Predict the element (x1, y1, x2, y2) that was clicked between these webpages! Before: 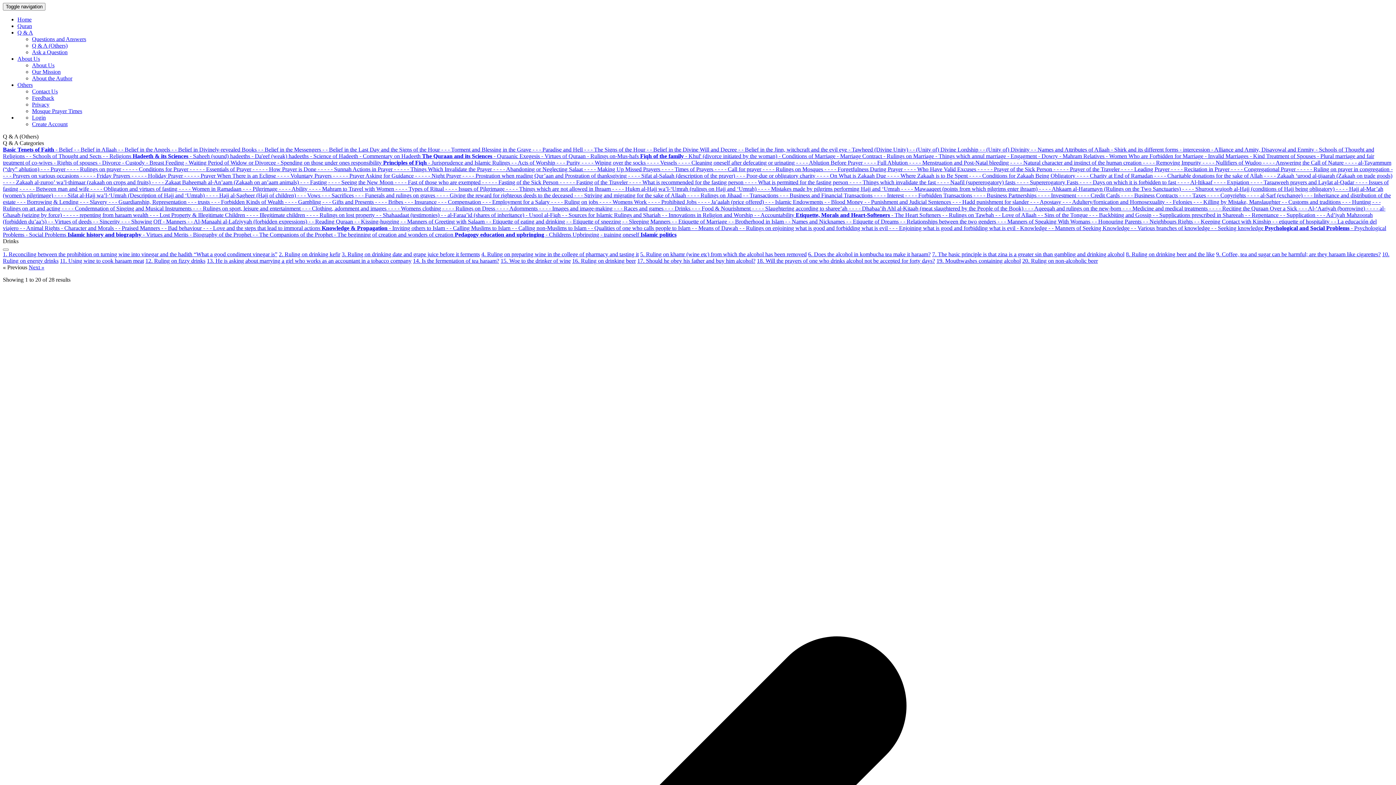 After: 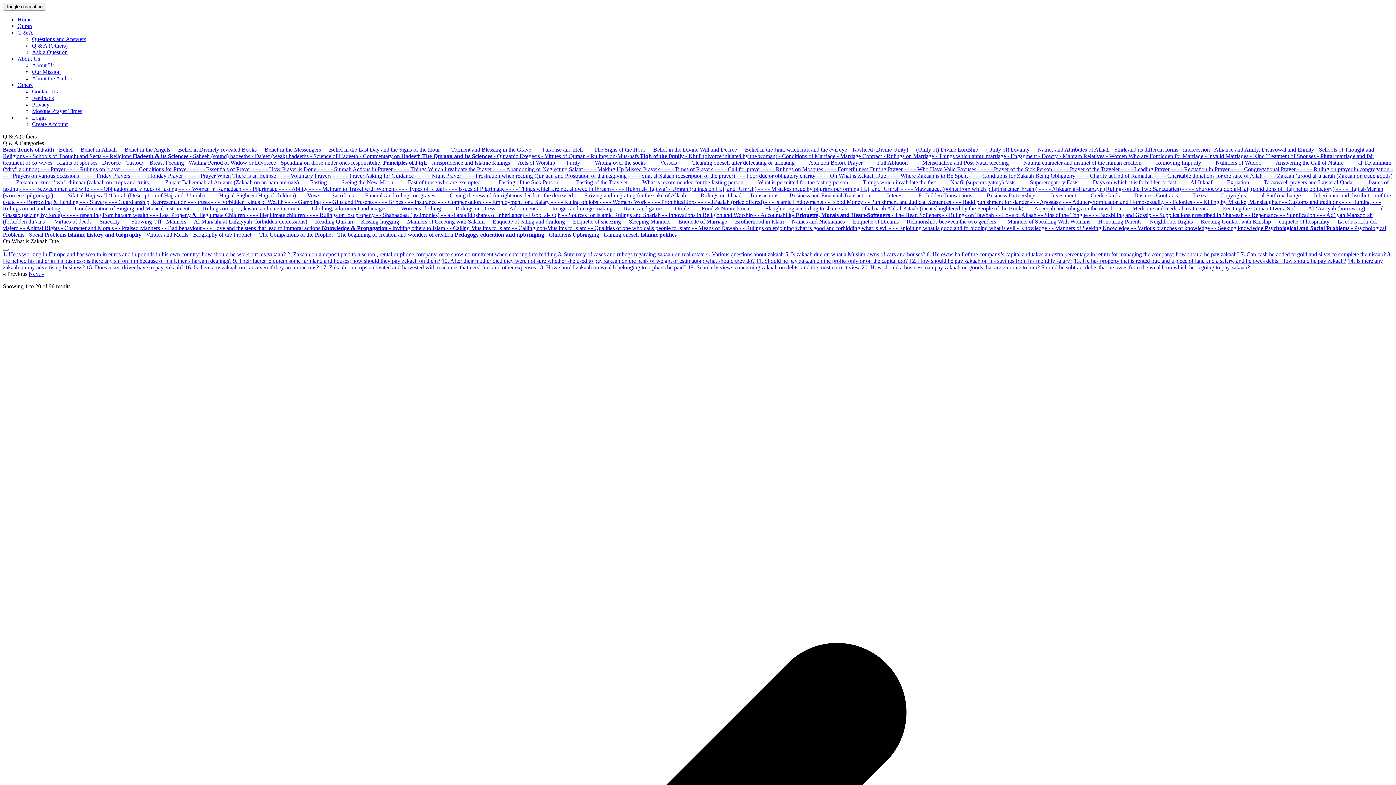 Action: label: - - - - On What is Zakaah Due  bbox: (817, 172, 887, 178)